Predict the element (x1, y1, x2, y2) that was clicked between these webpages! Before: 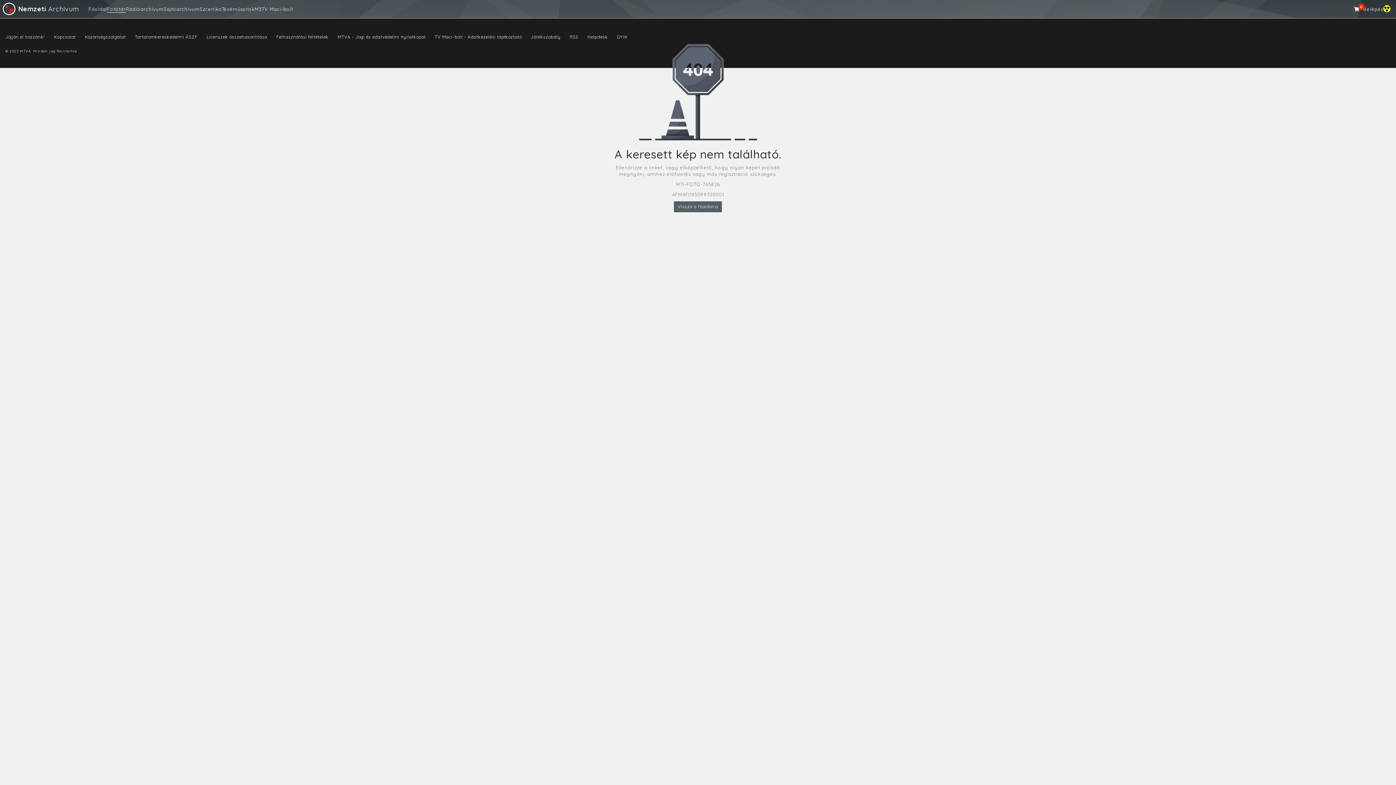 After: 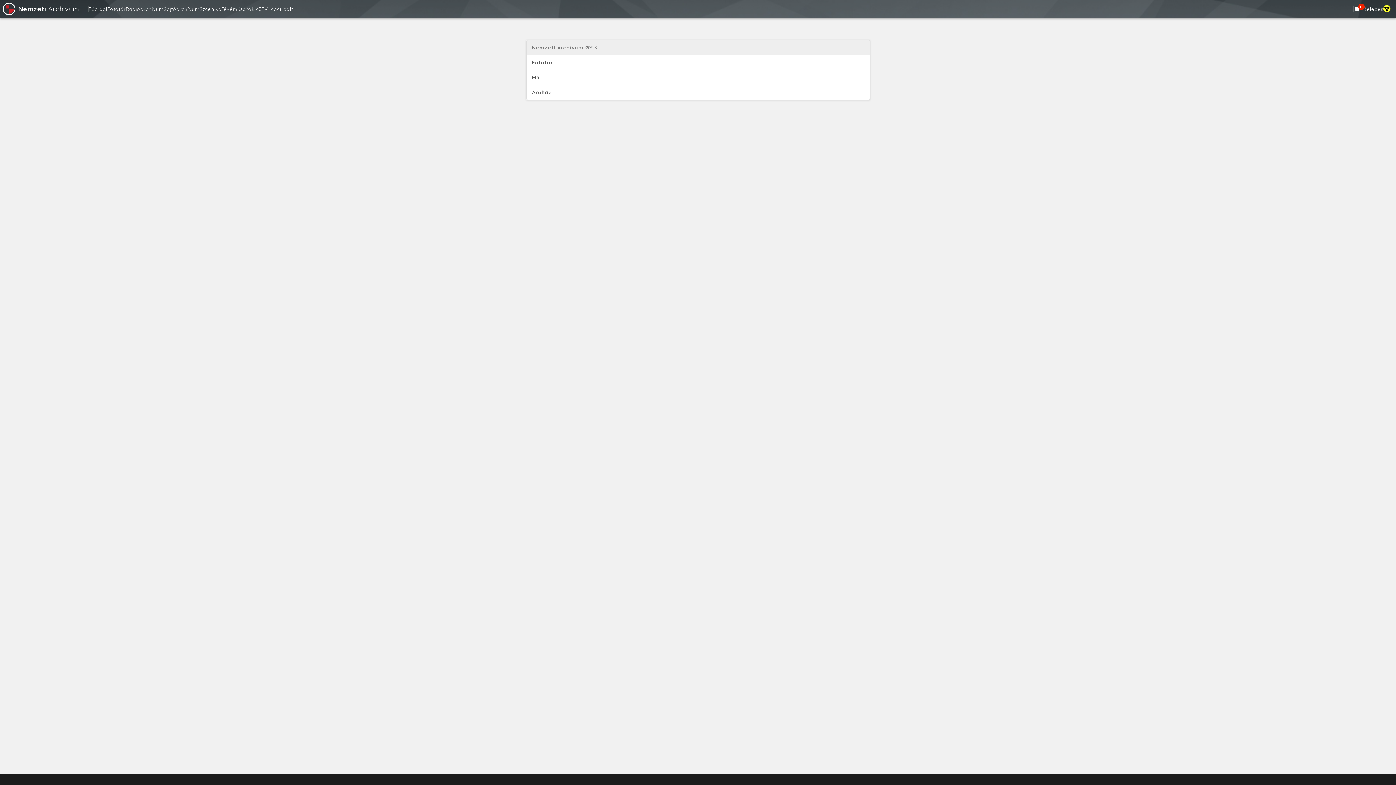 Action: label: GYIK bbox: (617, 34, 627, 39)